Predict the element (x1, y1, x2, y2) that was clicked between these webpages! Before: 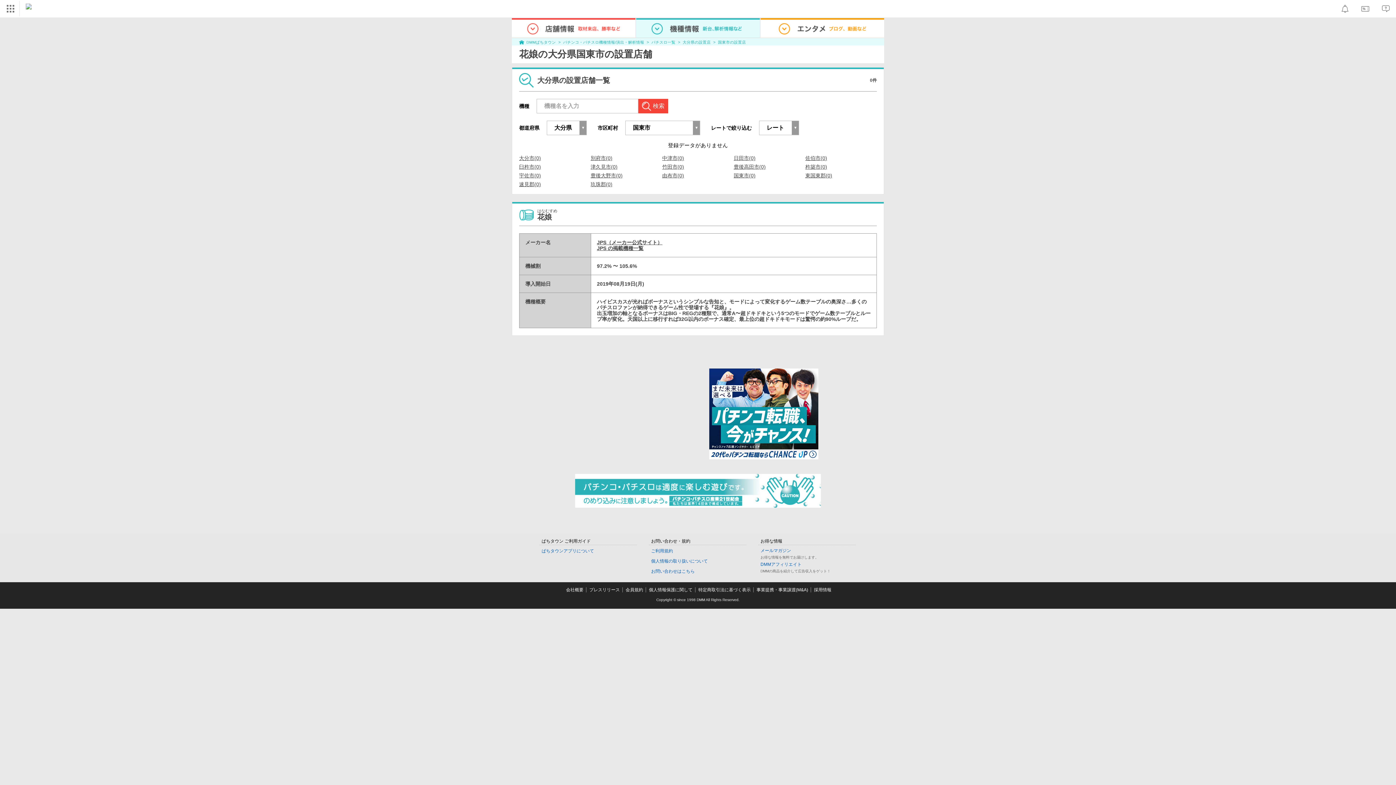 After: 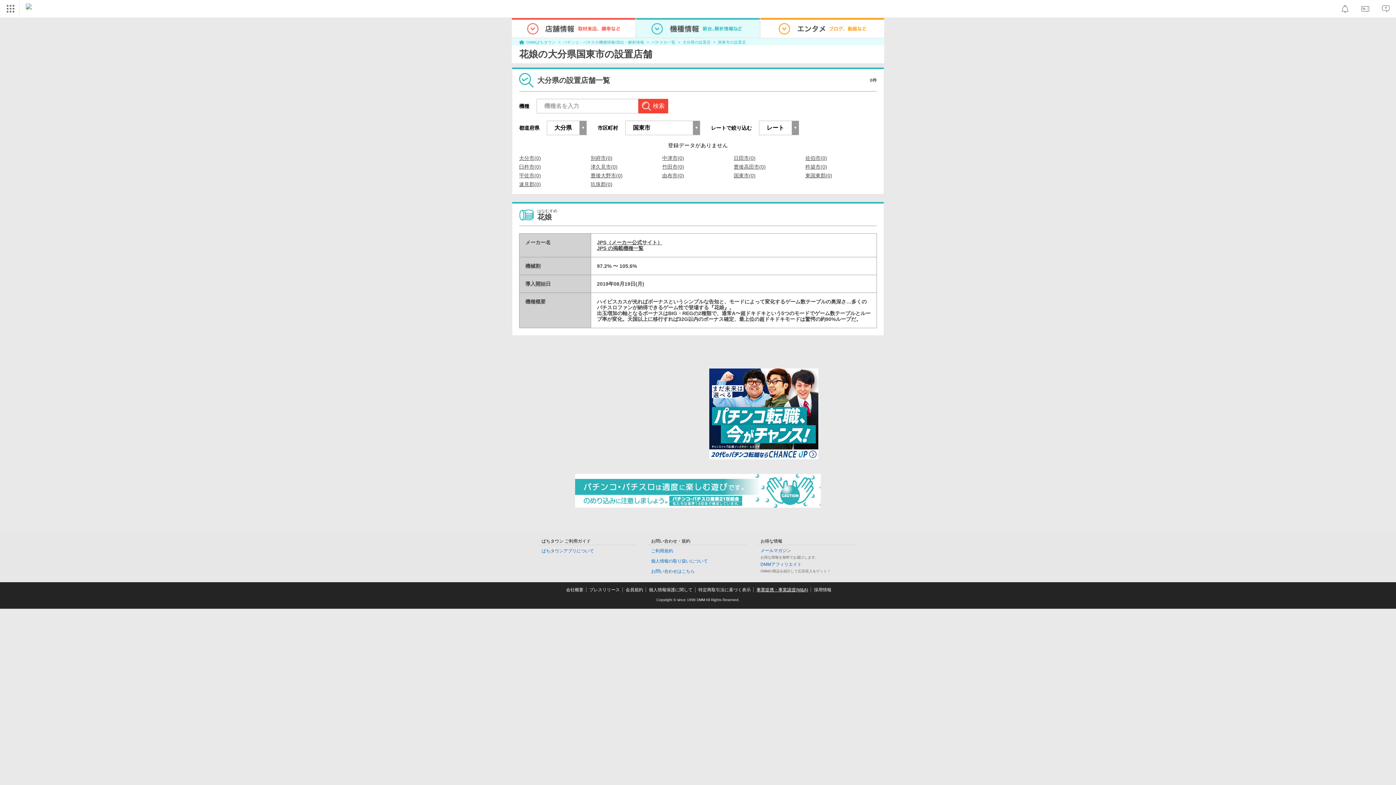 Action: label: 事業提携・事業譲渡(M&A) bbox: (756, 587, 808, 592)